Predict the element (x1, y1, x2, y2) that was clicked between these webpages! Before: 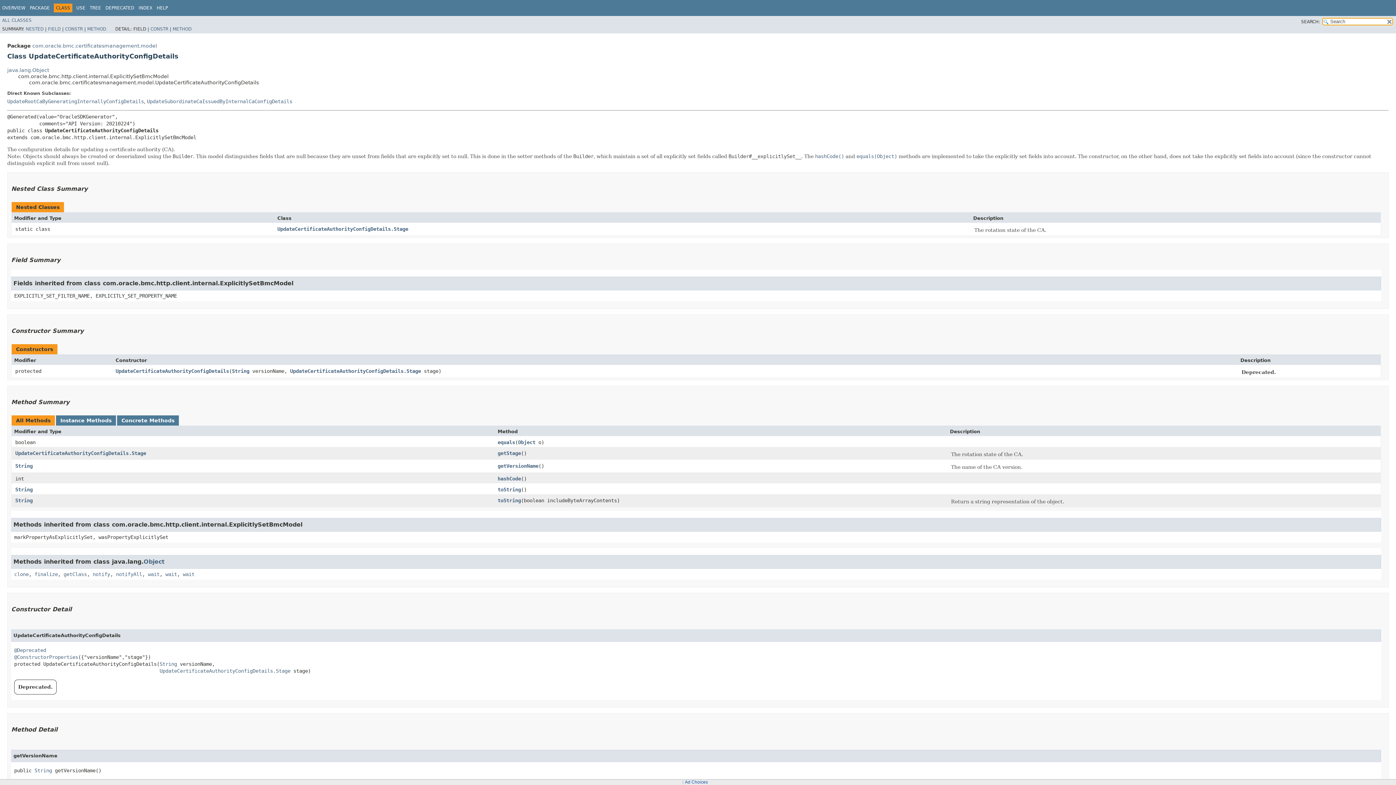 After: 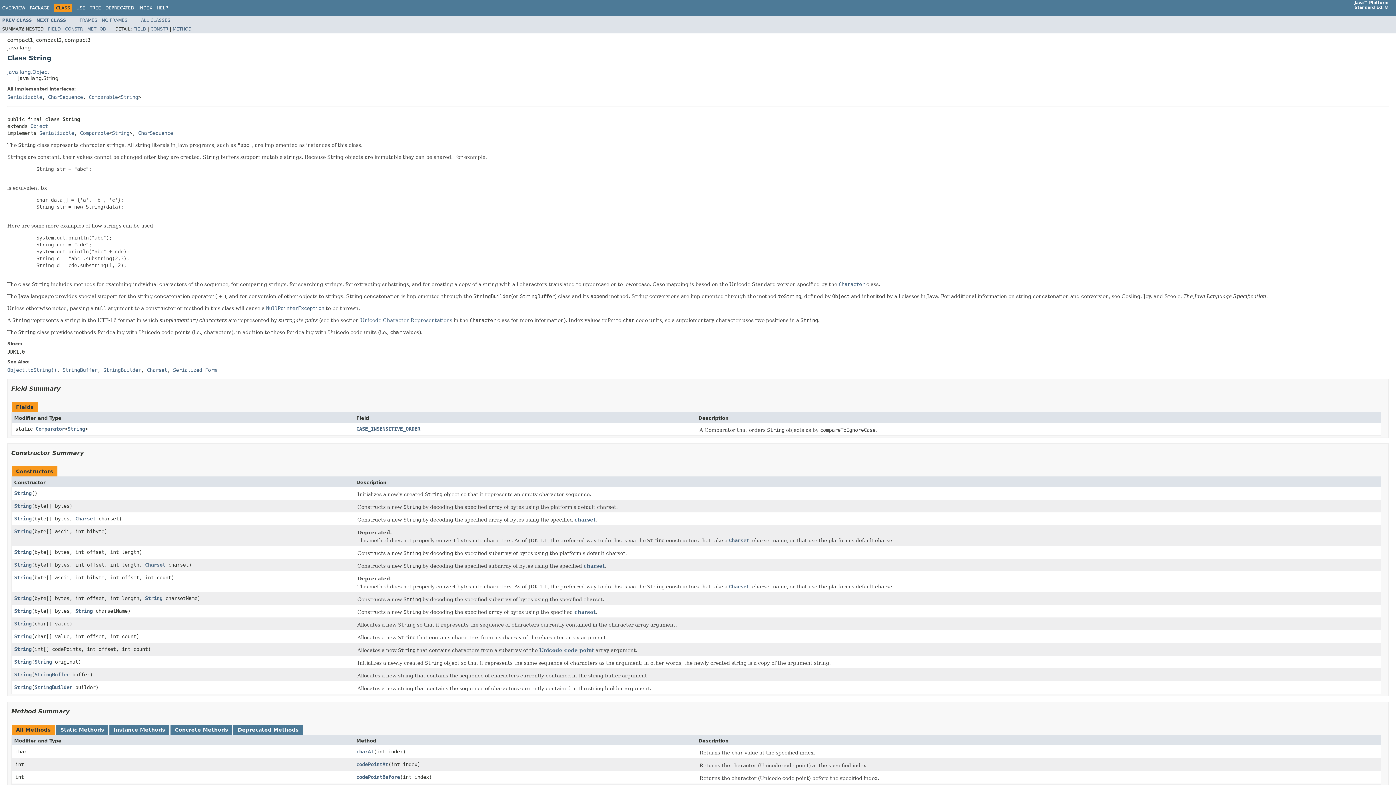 Action: label: String bbox: (232, 368, 249, 374)